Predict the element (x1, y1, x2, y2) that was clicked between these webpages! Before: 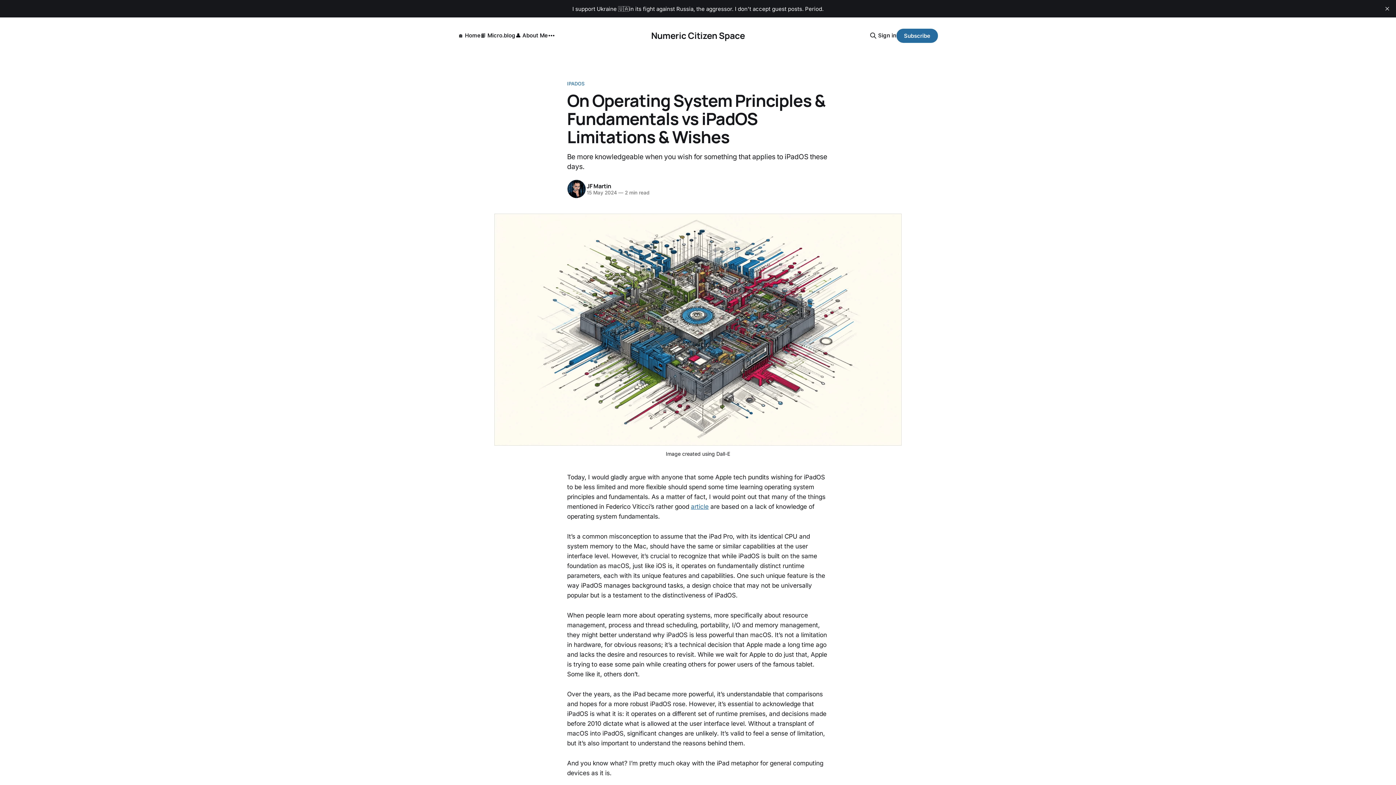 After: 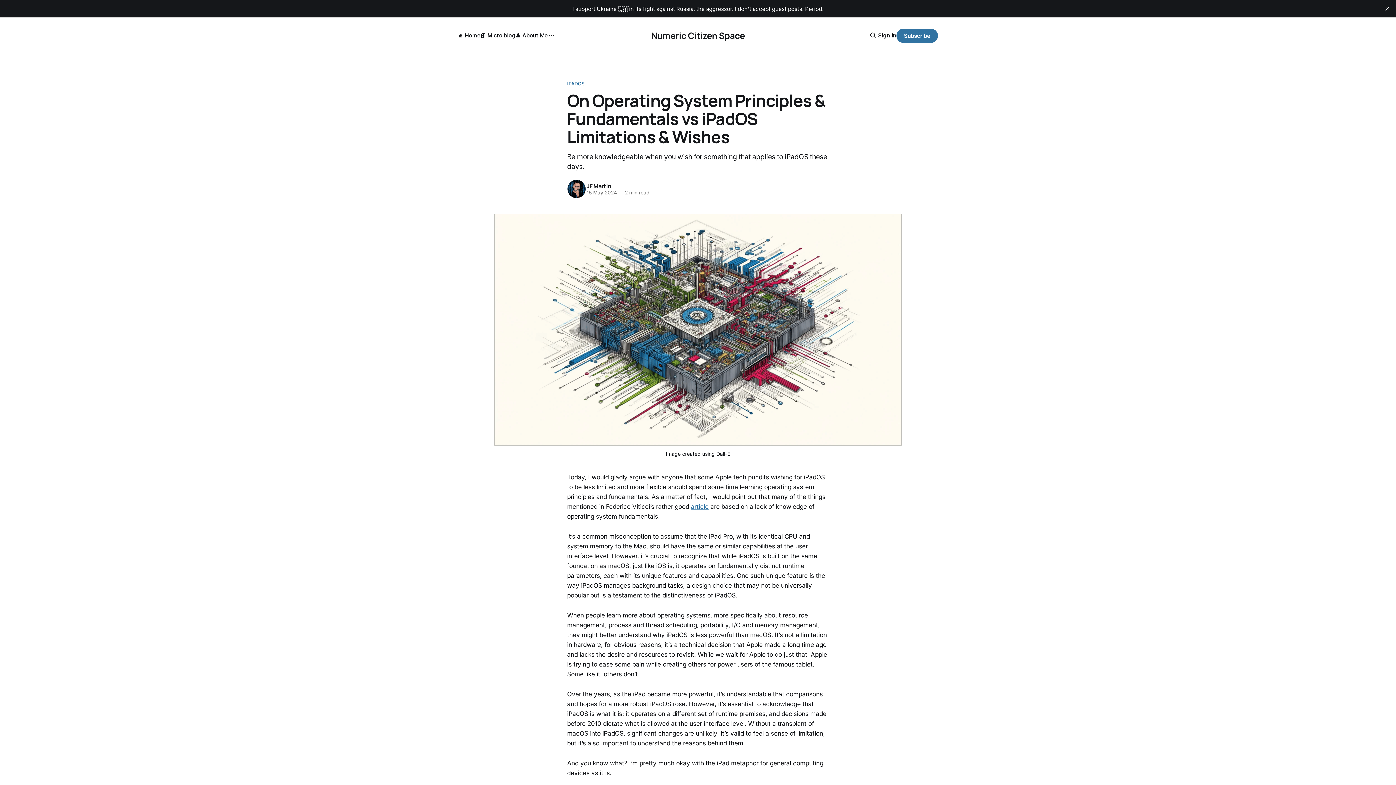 Action: bbox: (896, 28, 938, 42) label: Subscribe